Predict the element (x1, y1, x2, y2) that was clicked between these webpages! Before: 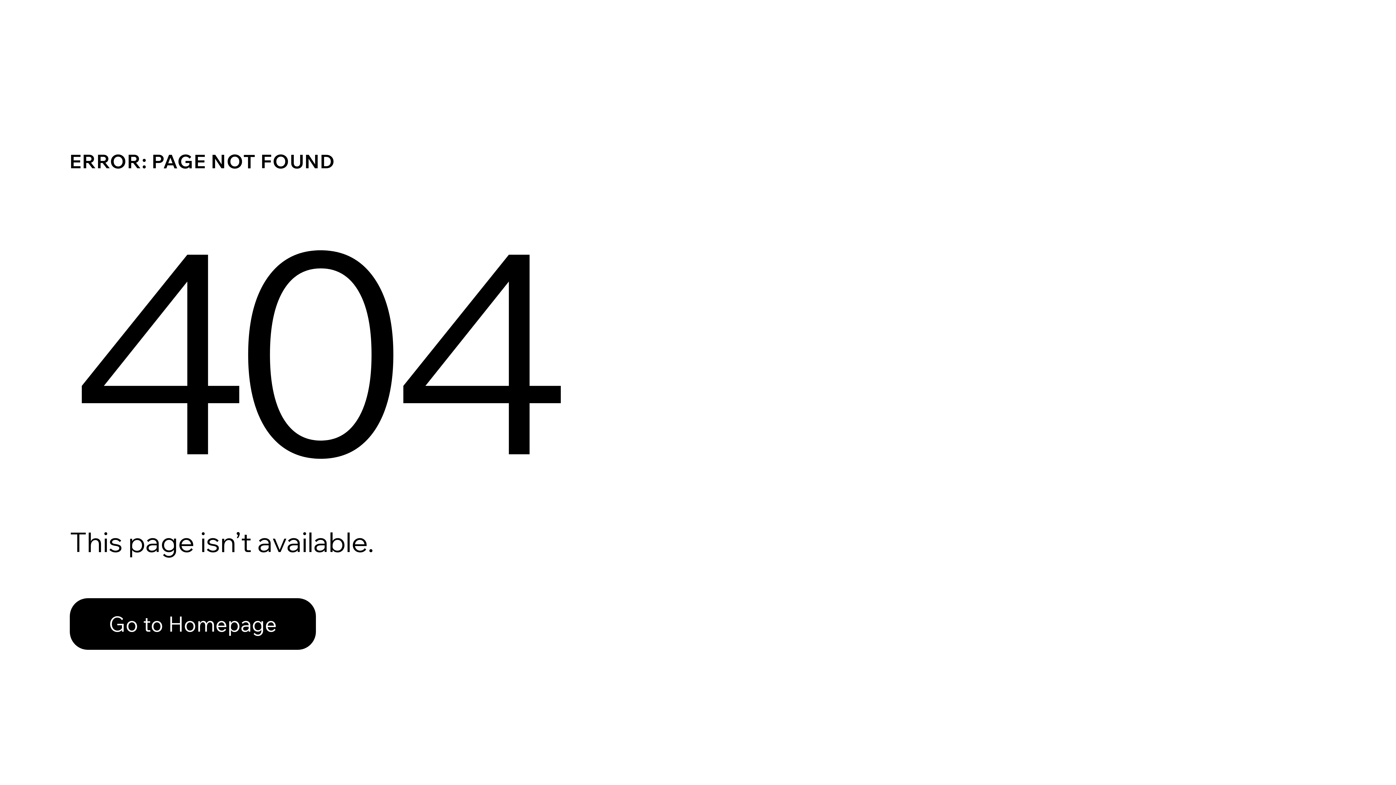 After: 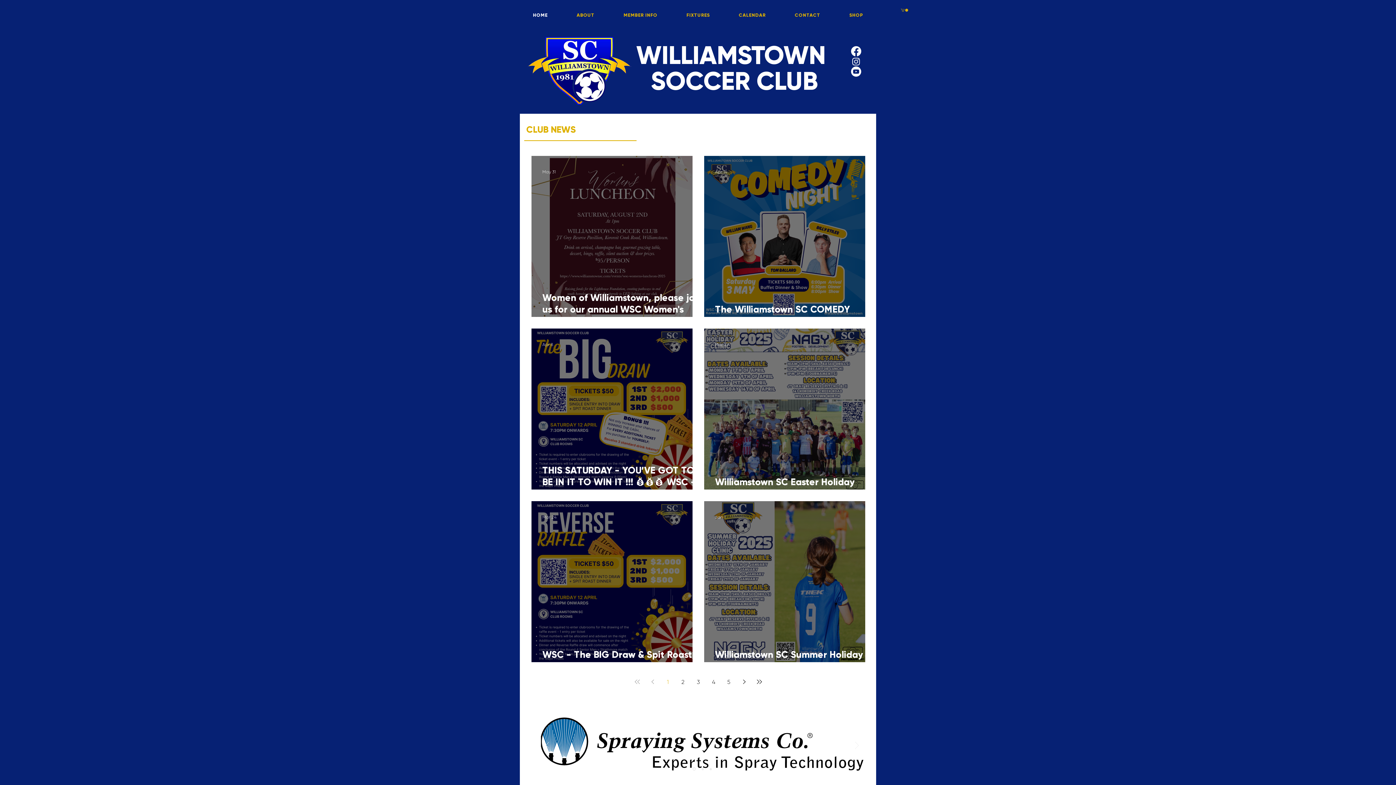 Action: bbox: (69, 598, 316, 650) label: Go to Homepage